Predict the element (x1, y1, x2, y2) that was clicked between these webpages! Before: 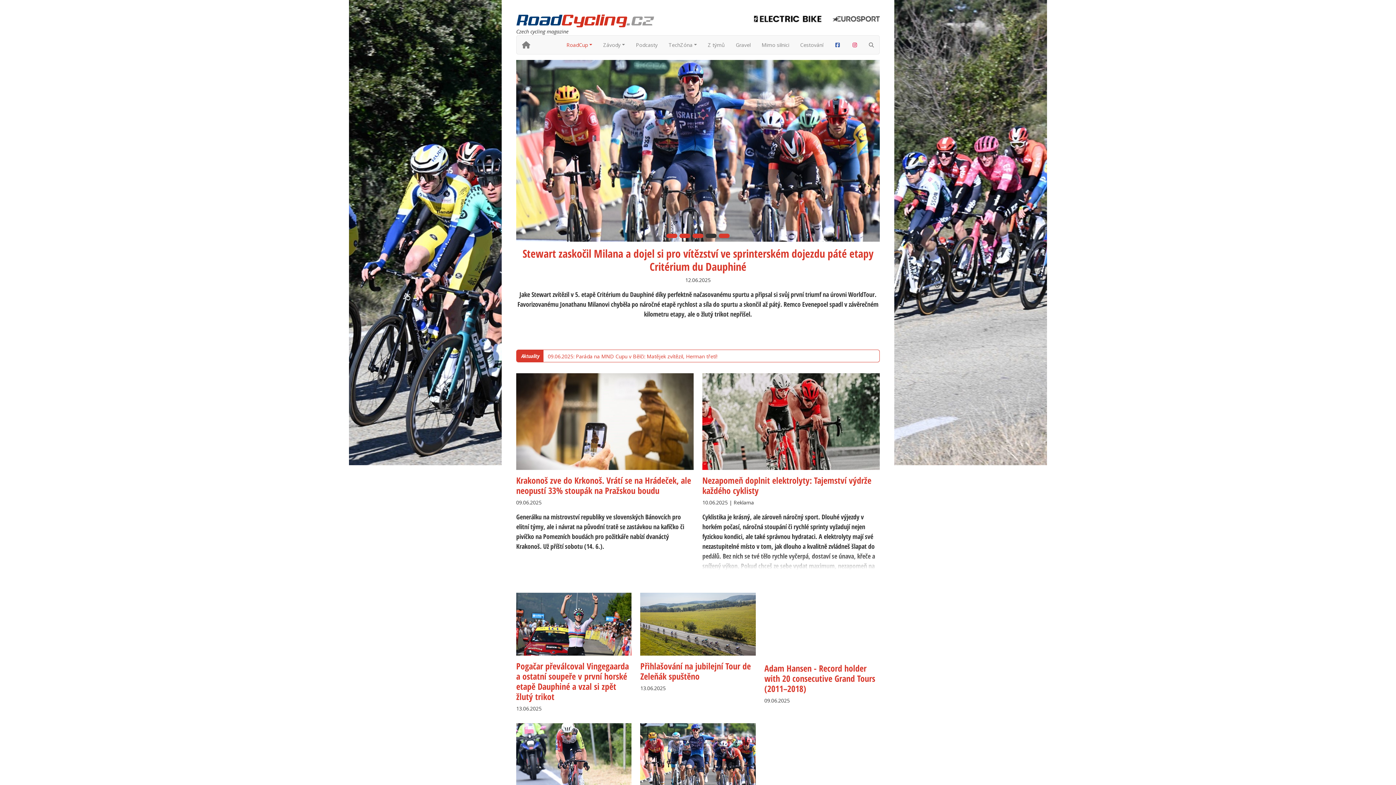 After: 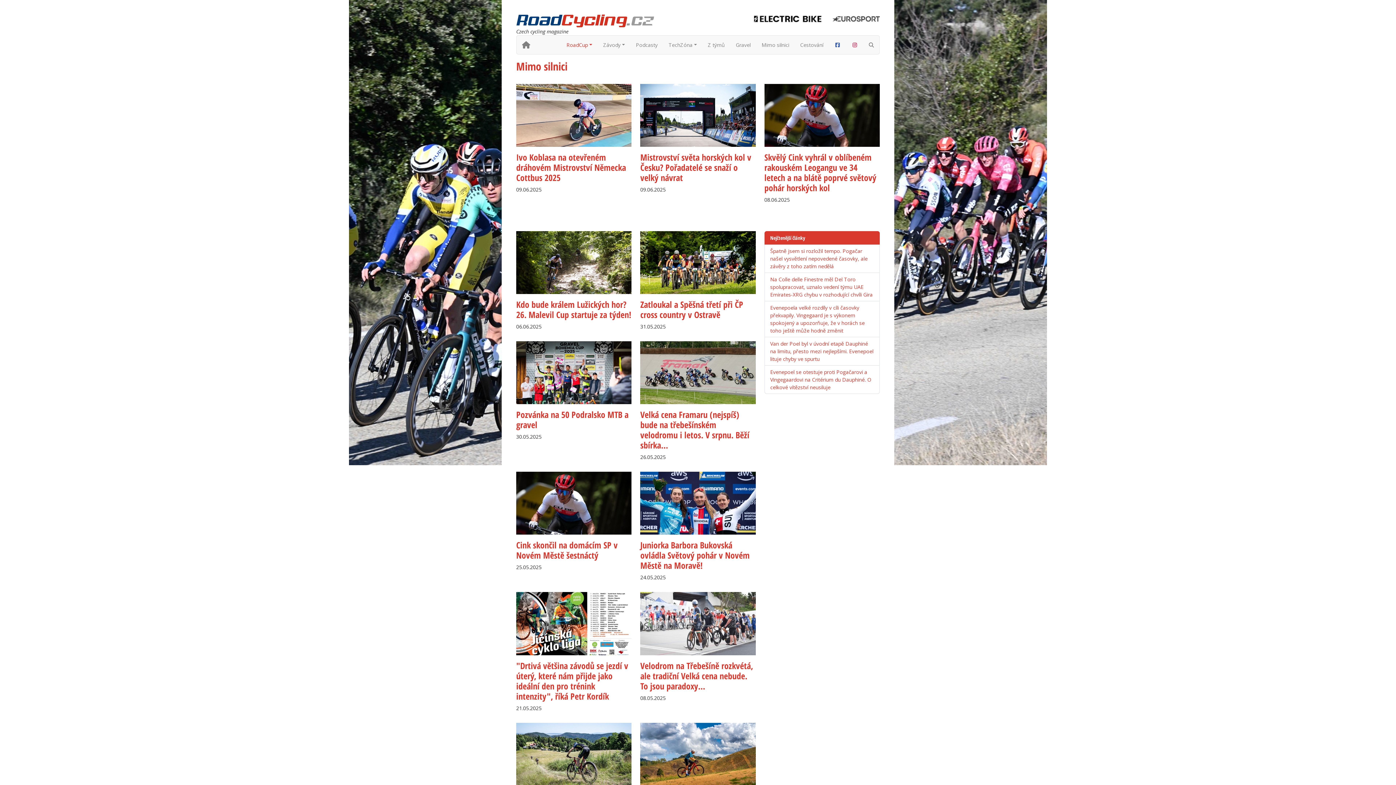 Action: label: Mimo silnici bbox: (756, 35, 794, 54)